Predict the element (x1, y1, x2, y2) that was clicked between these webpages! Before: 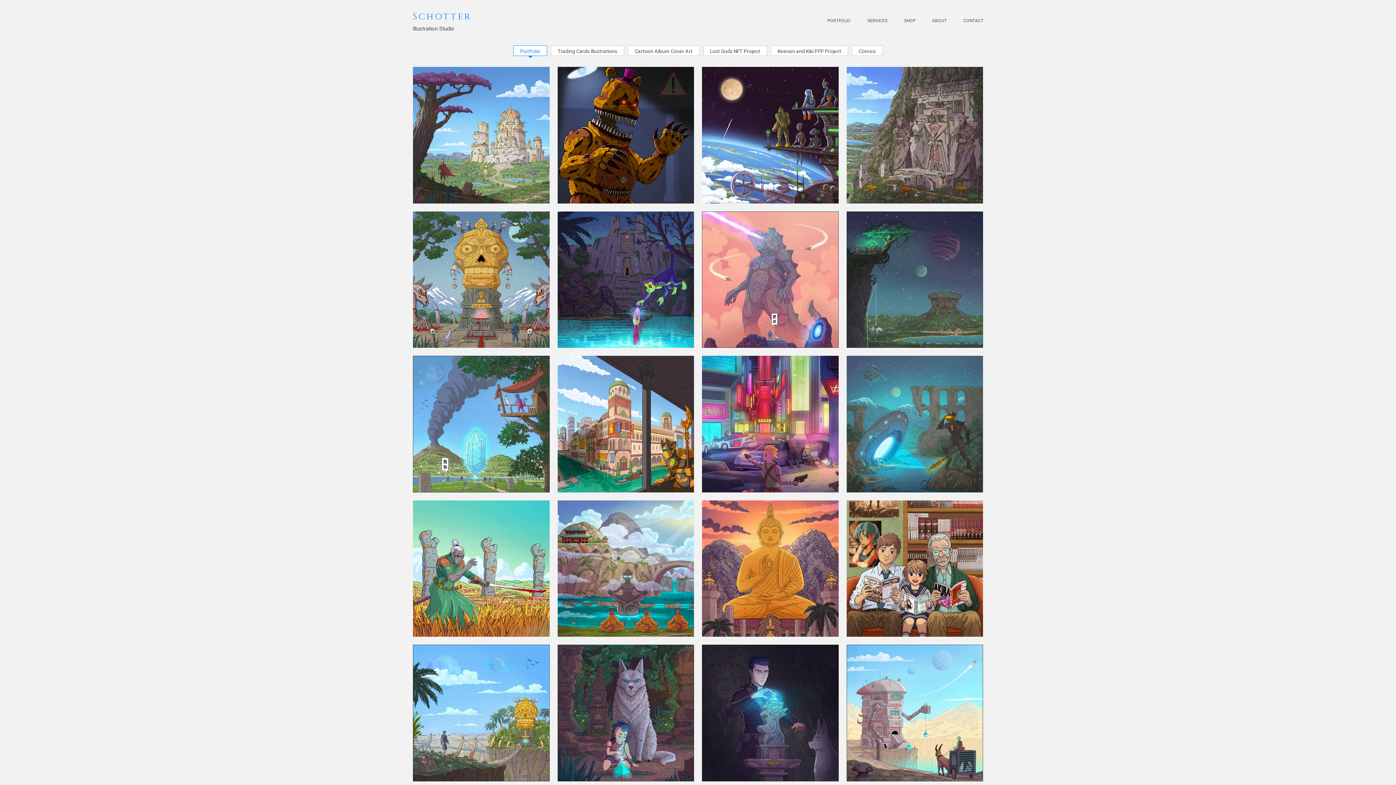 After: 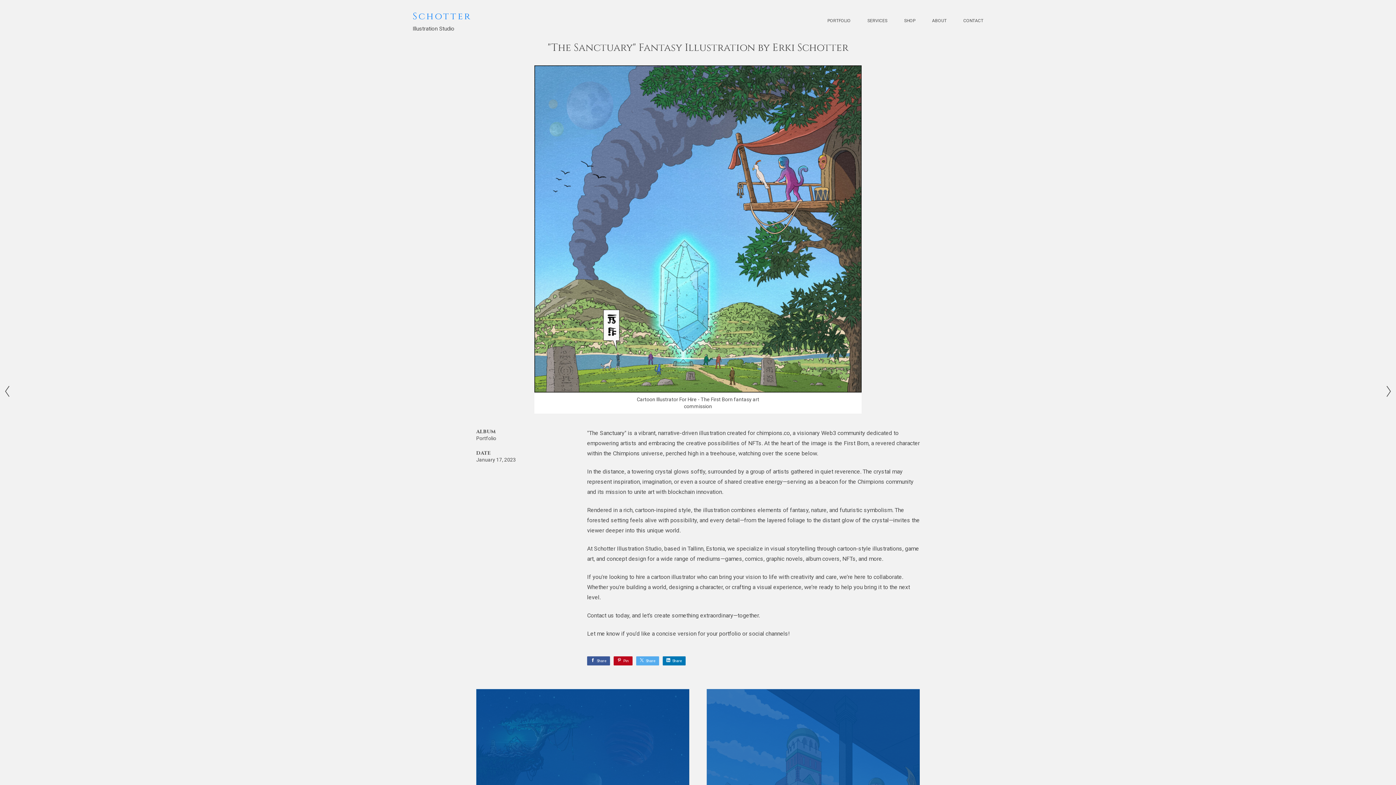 Action: label: "THE SANCTUARY" FANTASY ILLUSTRATION BY ERKI SCHOTTER bbox: (413, 356, 549, 492)